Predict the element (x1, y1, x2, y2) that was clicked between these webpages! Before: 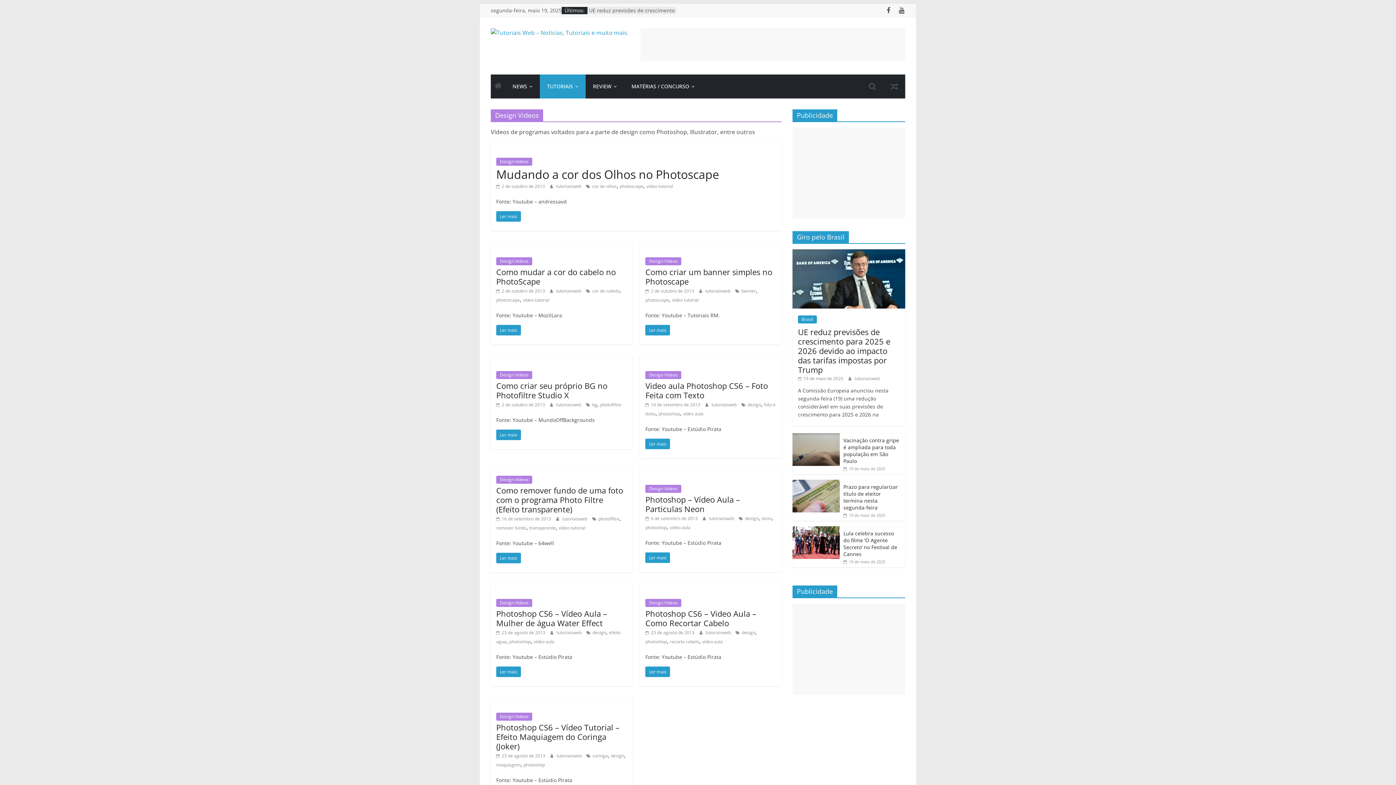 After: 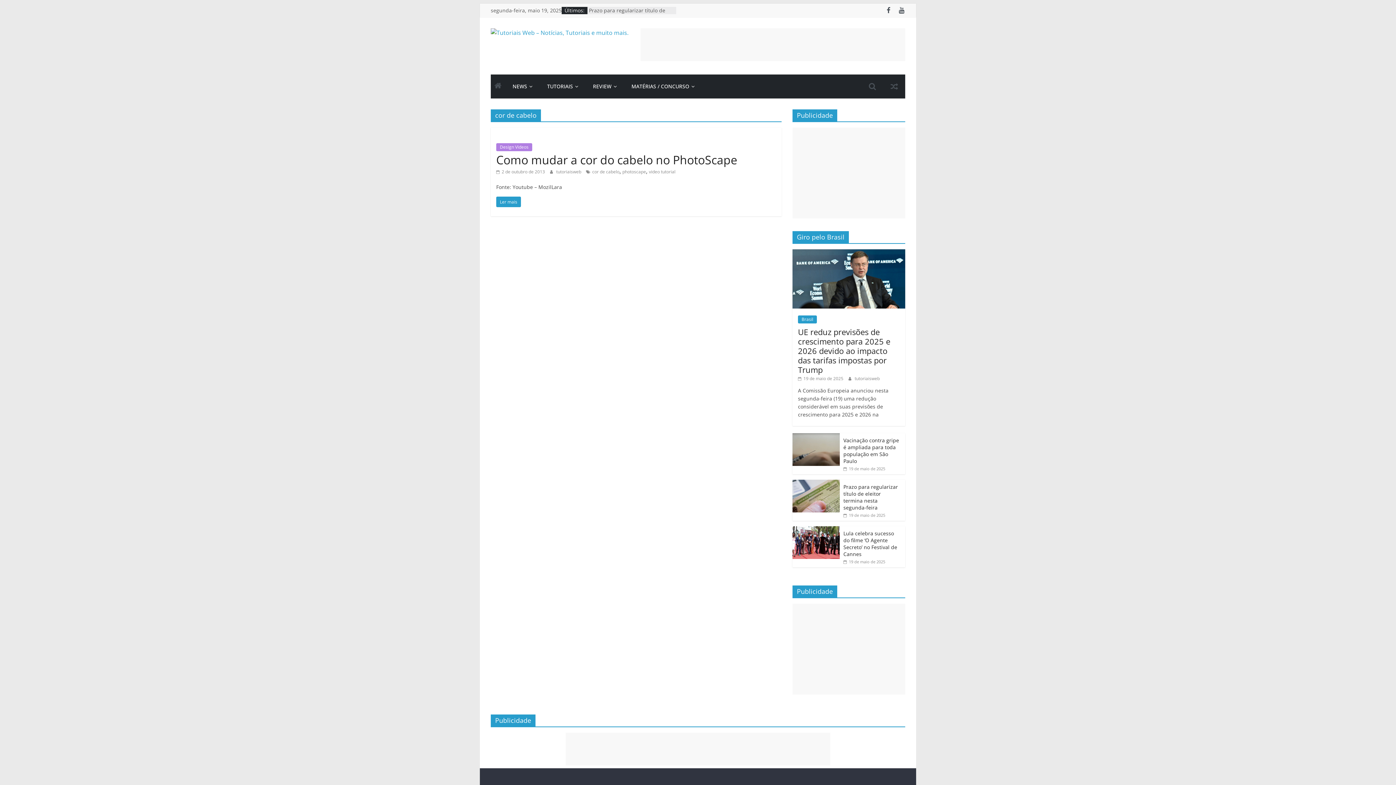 Action: label: cor de cabelo bbox: (592, 288, 619, 294)